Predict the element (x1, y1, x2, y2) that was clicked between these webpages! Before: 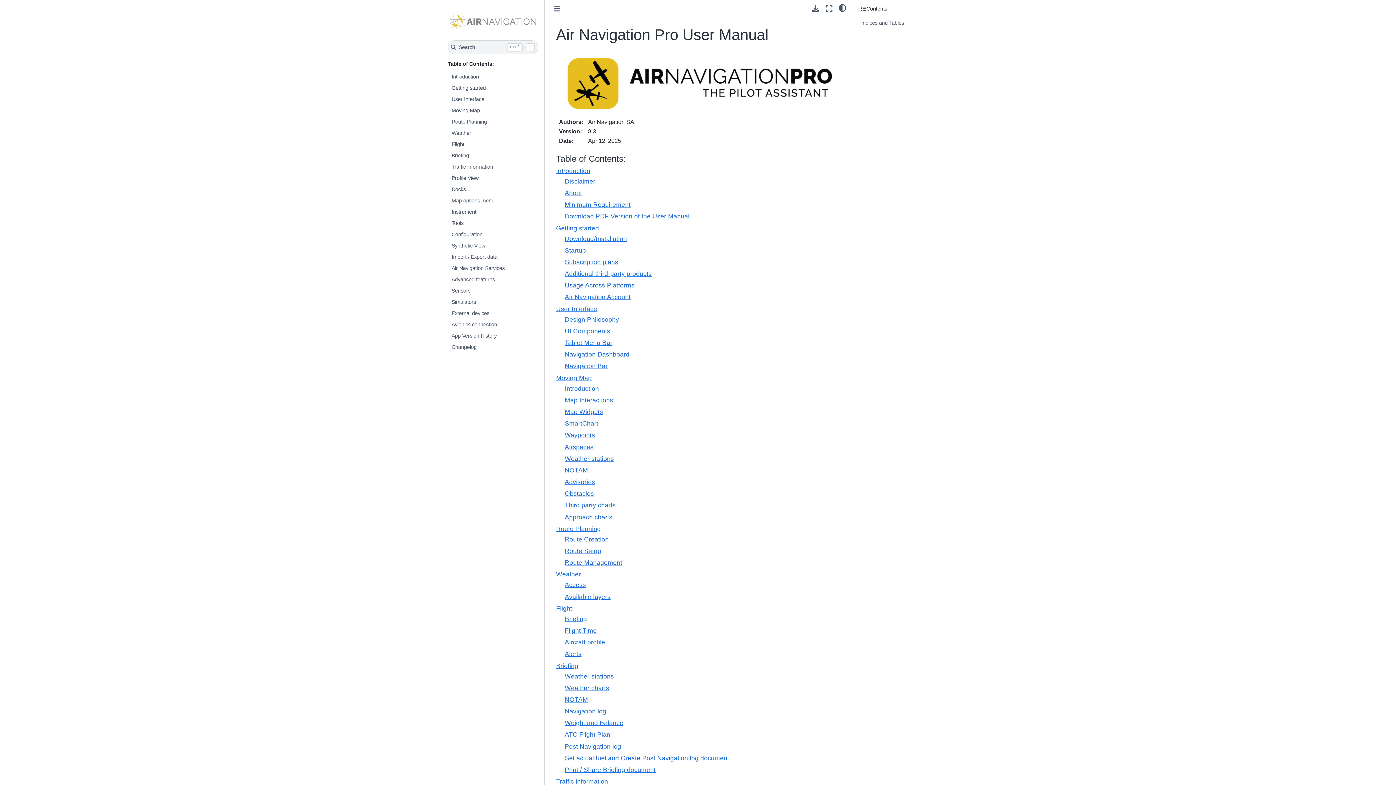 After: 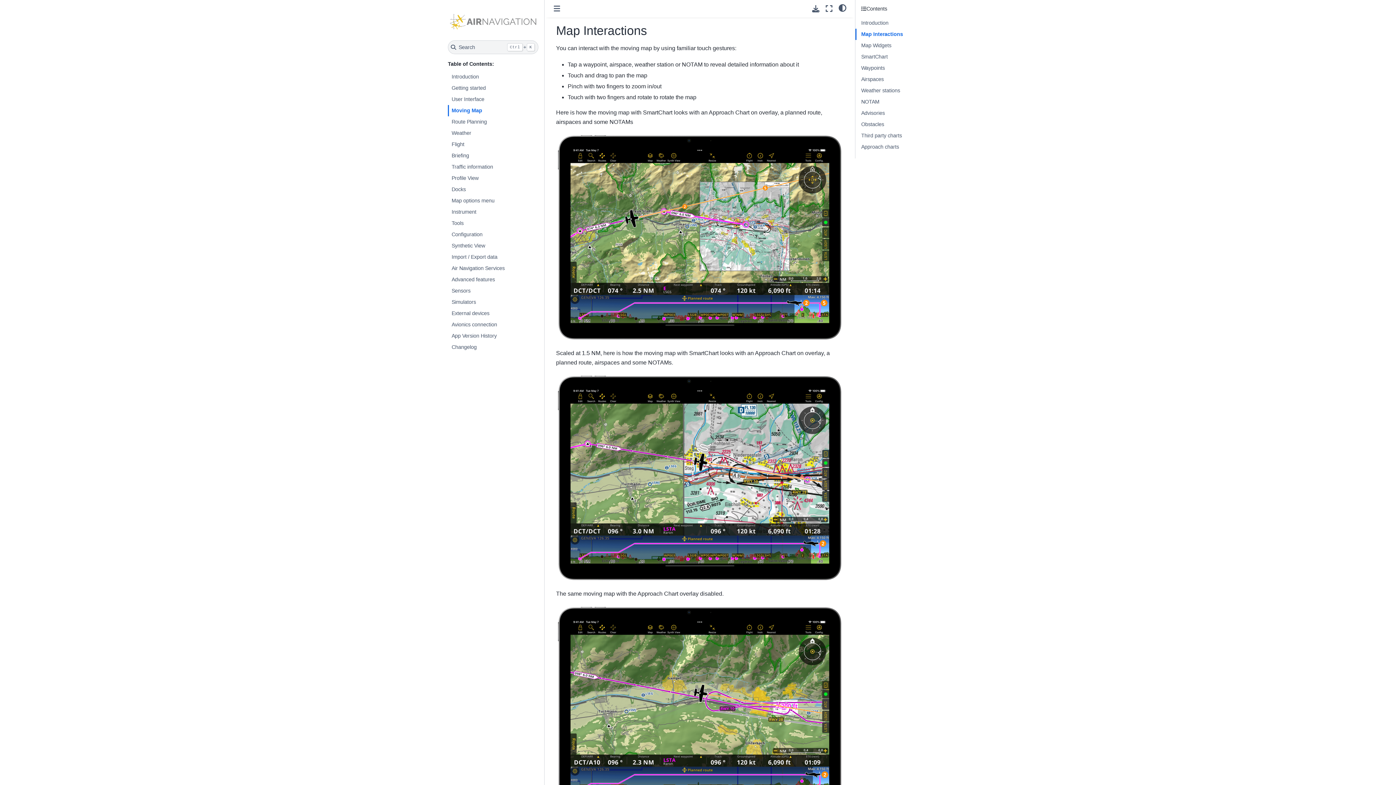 Action: bbox: (564, 396, 613, 403) label: Map Interactions